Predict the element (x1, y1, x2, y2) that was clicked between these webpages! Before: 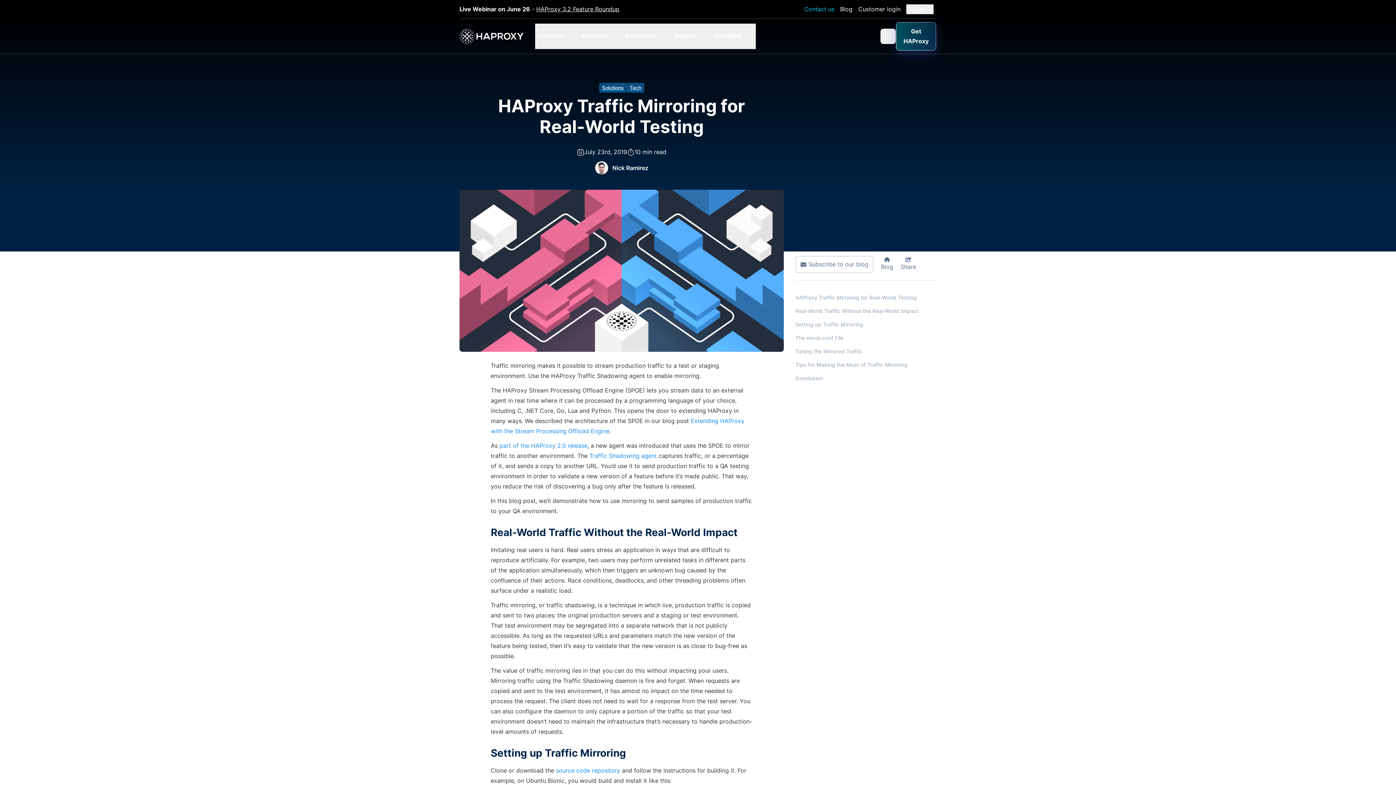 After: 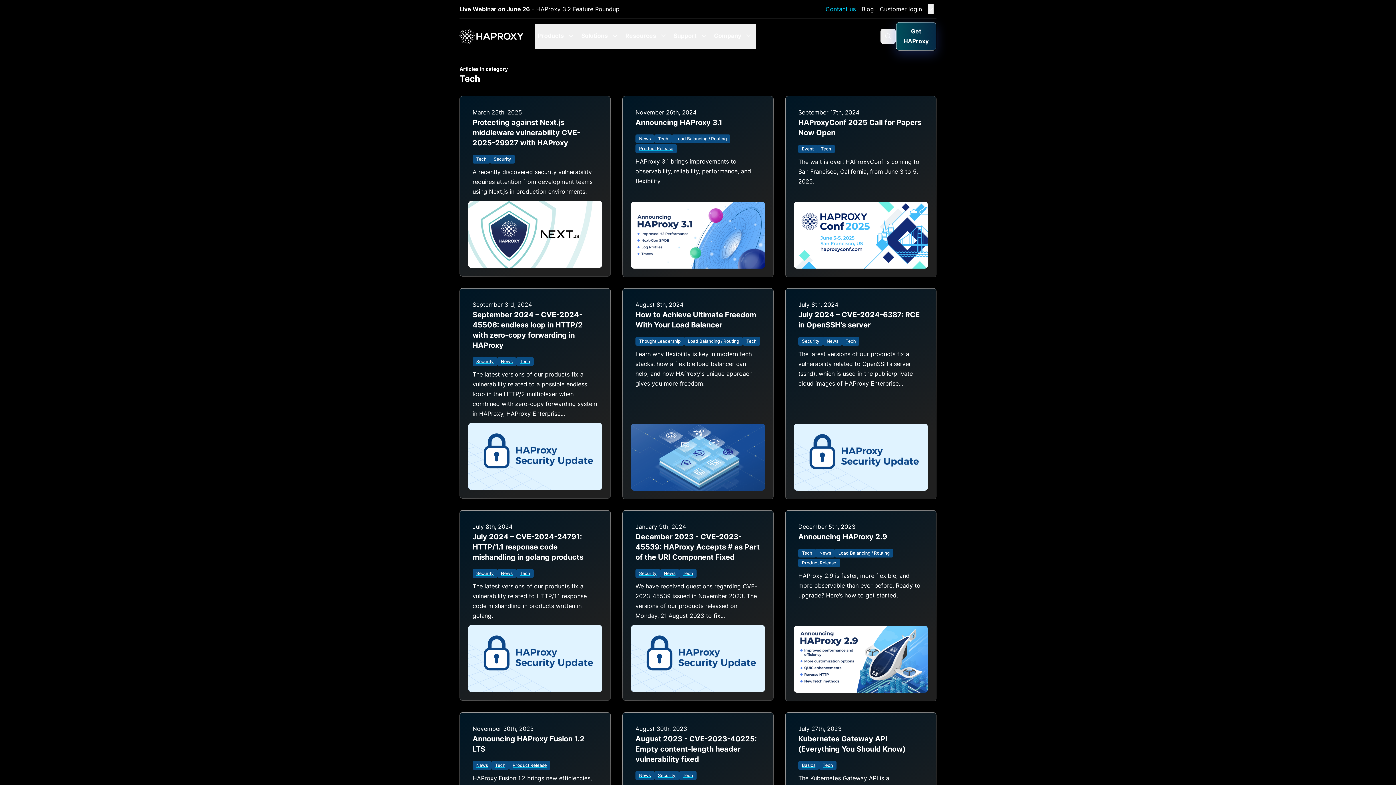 Action: bbox: (626, 82, 644, 92) label: Tech